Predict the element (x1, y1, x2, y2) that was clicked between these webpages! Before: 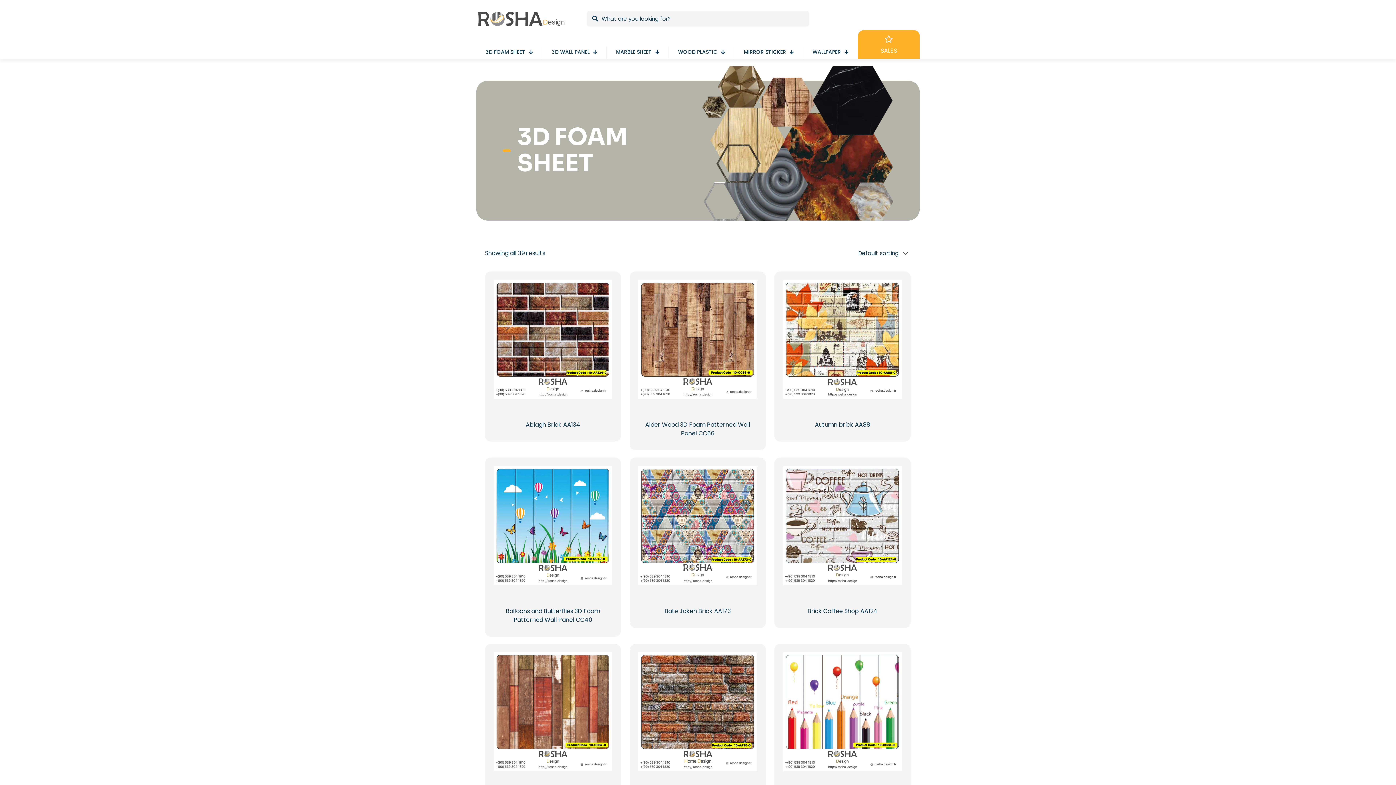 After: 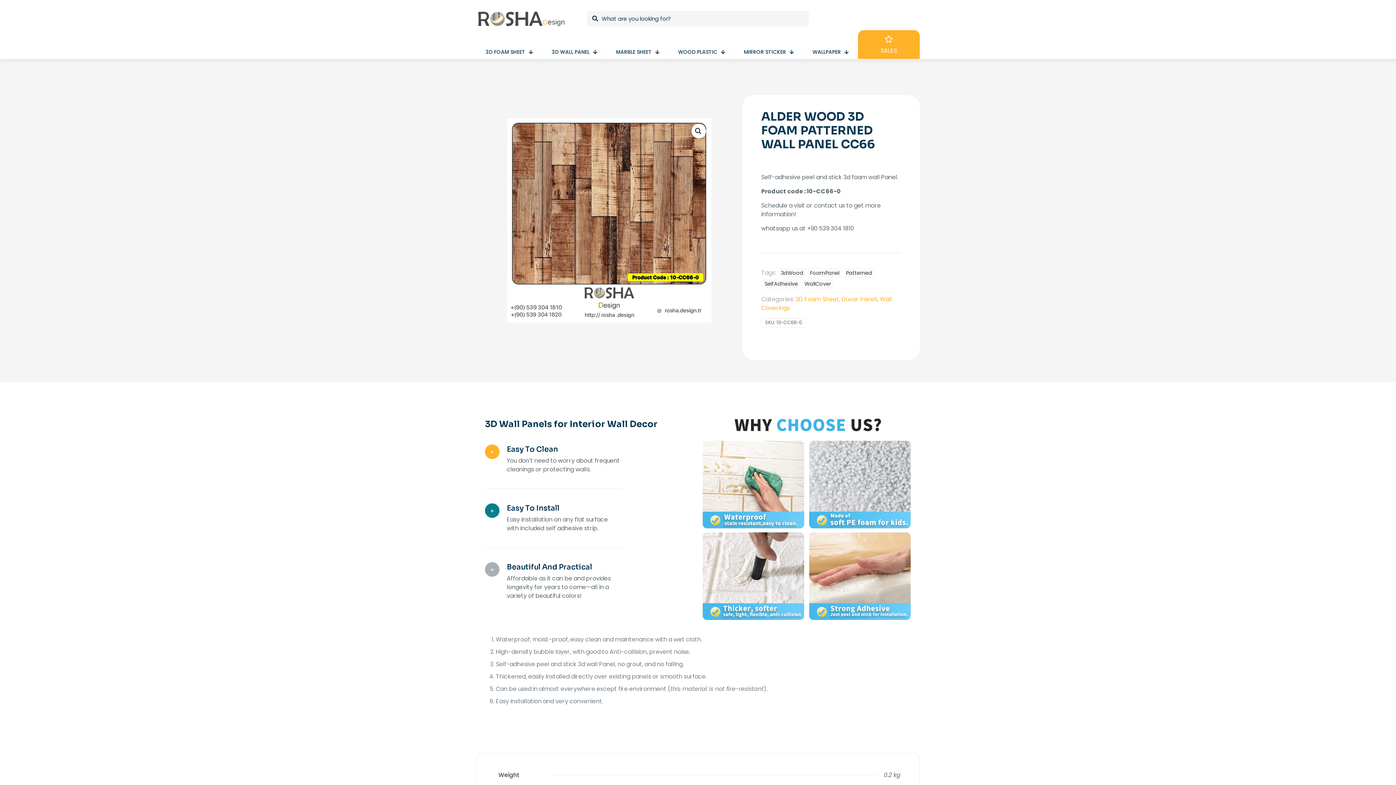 Action: bbox: (645, 420, 750, 437) label: Alder Wood 3D Foam Patterned Wall Panel CC66